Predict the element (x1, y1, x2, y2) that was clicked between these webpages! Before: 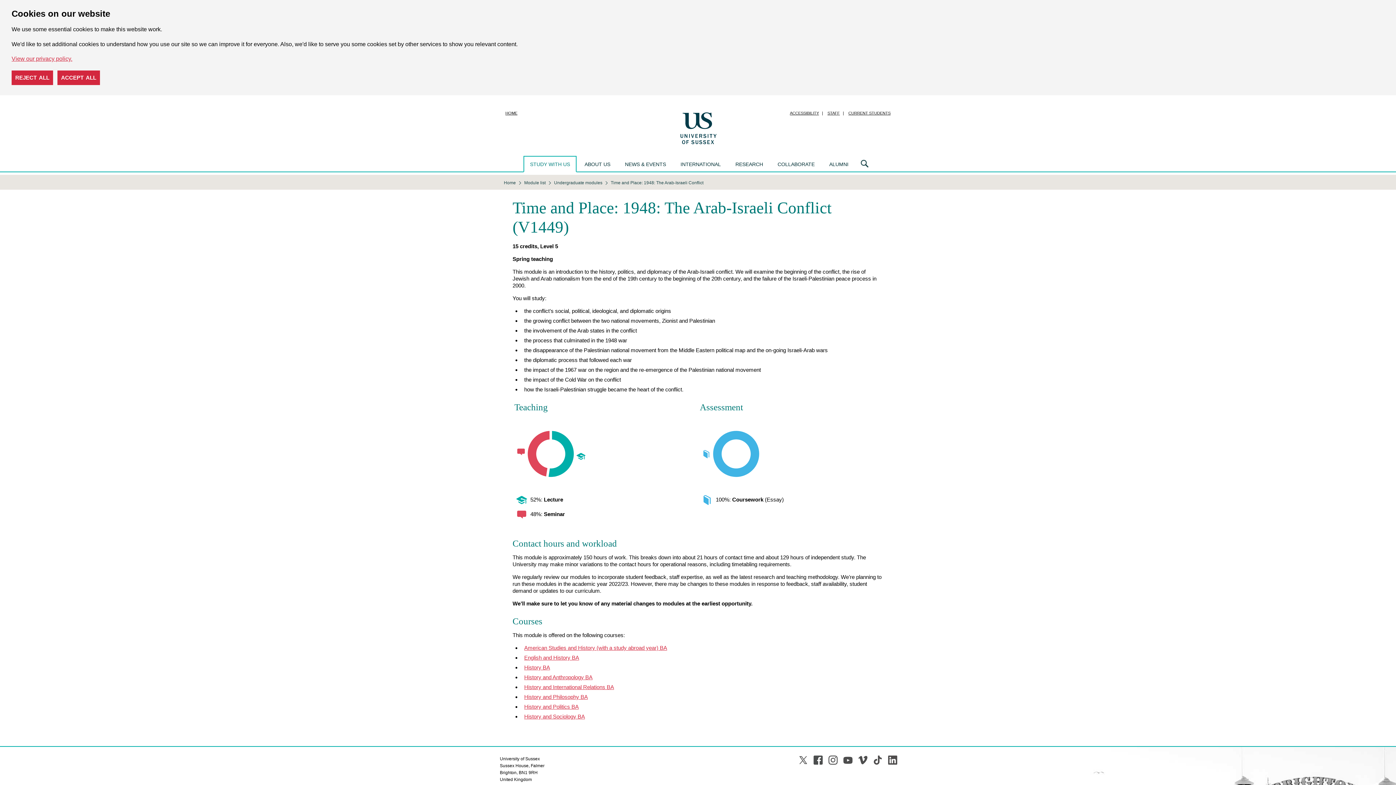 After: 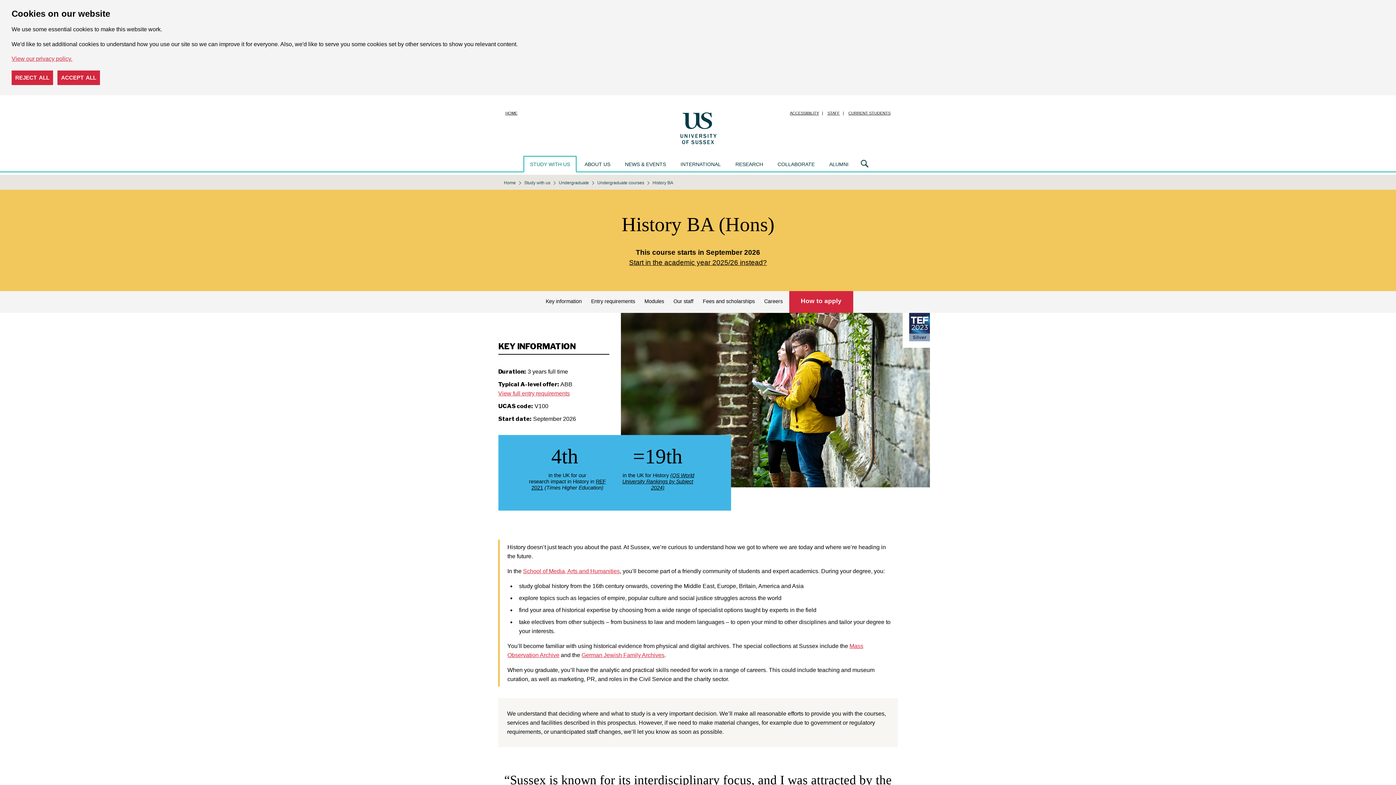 Action: label: History BA bbox: (524, 664, 550, 670)